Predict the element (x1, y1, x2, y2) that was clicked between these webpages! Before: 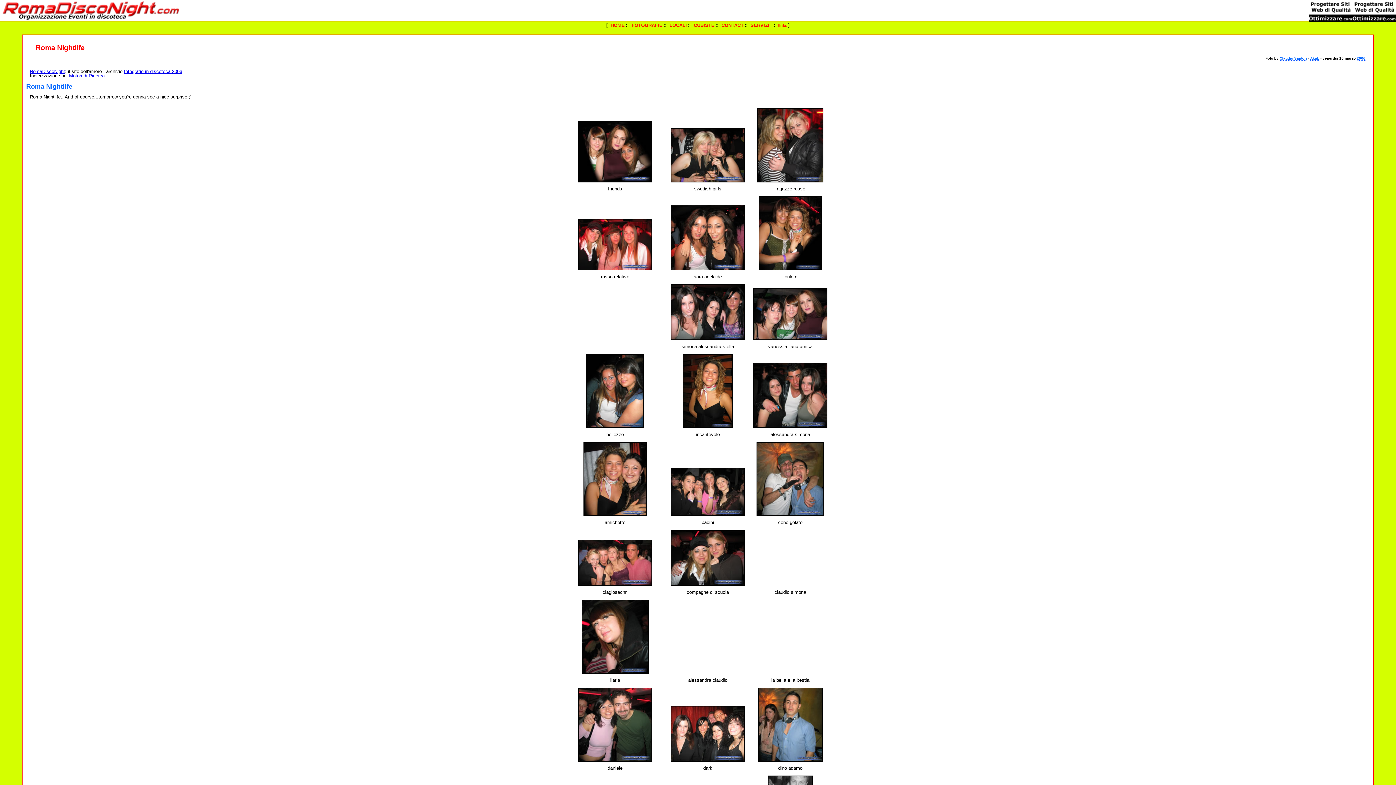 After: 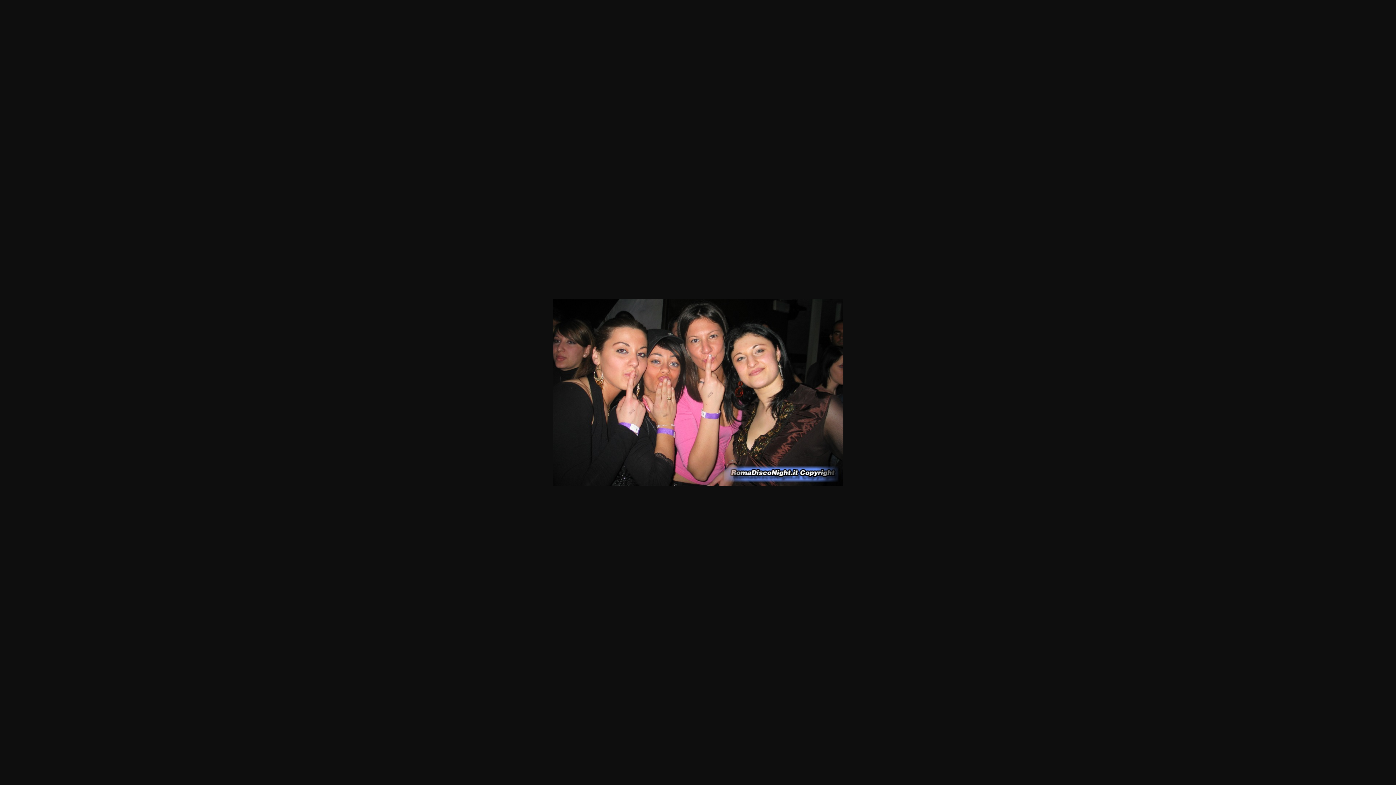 Action: bbox: (667, 515, 748, 521)